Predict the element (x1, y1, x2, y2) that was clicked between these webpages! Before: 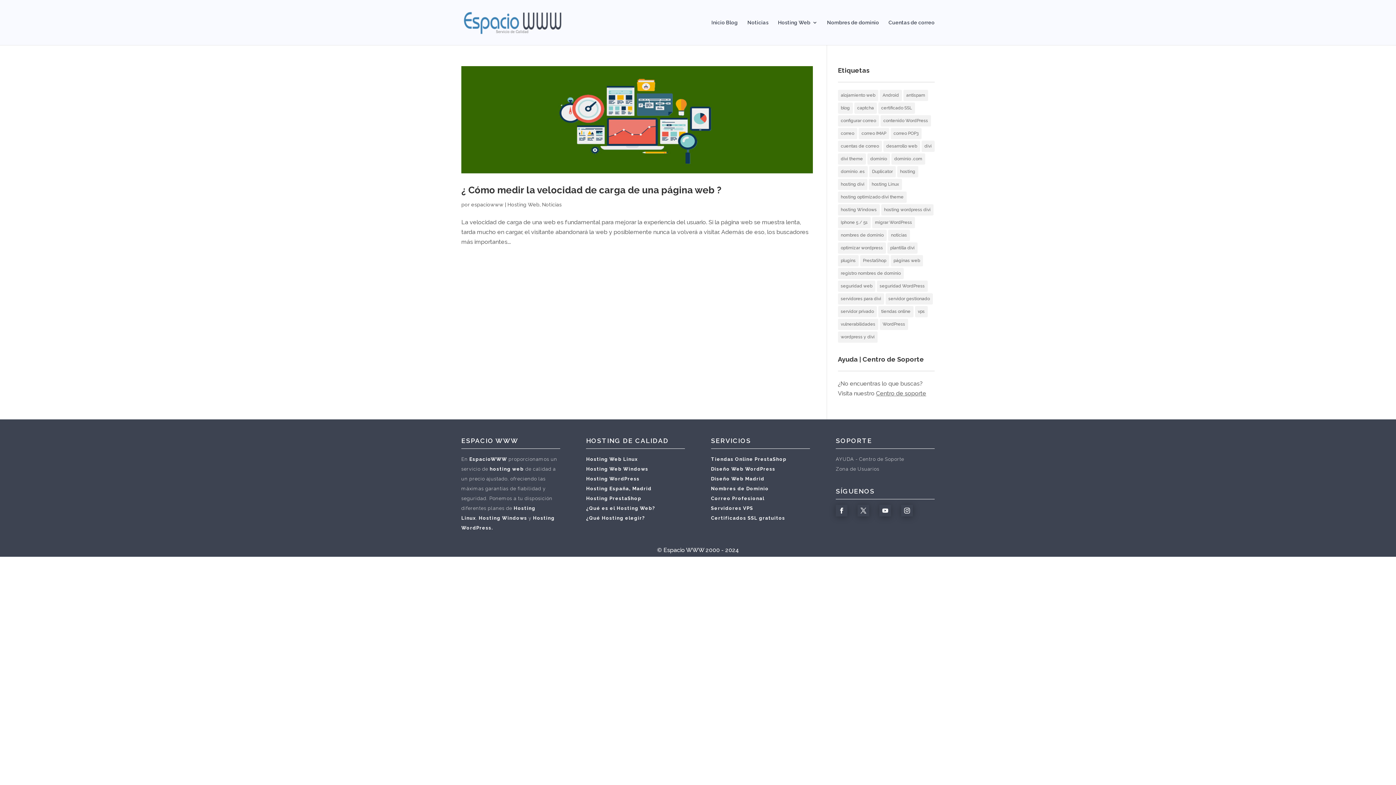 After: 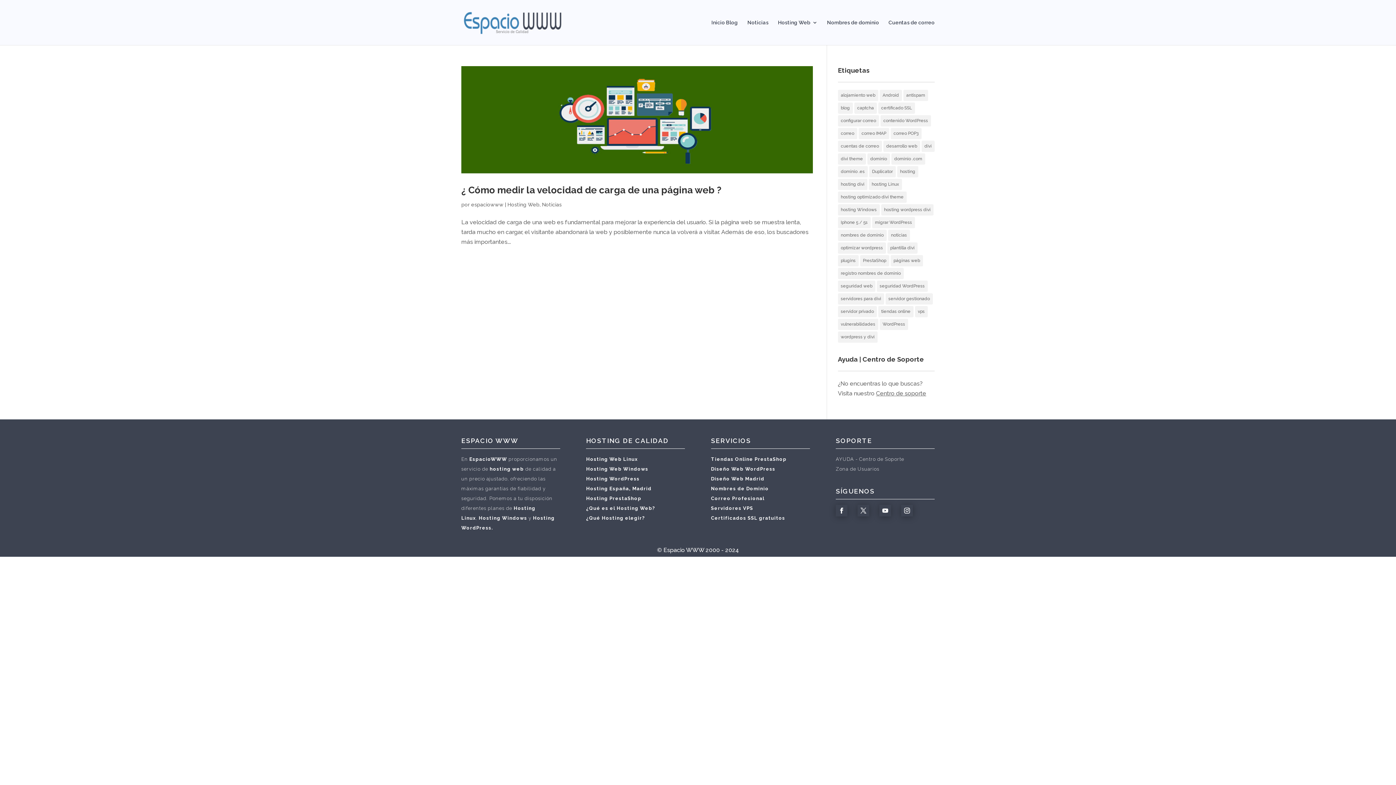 Action: label: Hosting WordPress bbox: (586, 476, 639, 481)